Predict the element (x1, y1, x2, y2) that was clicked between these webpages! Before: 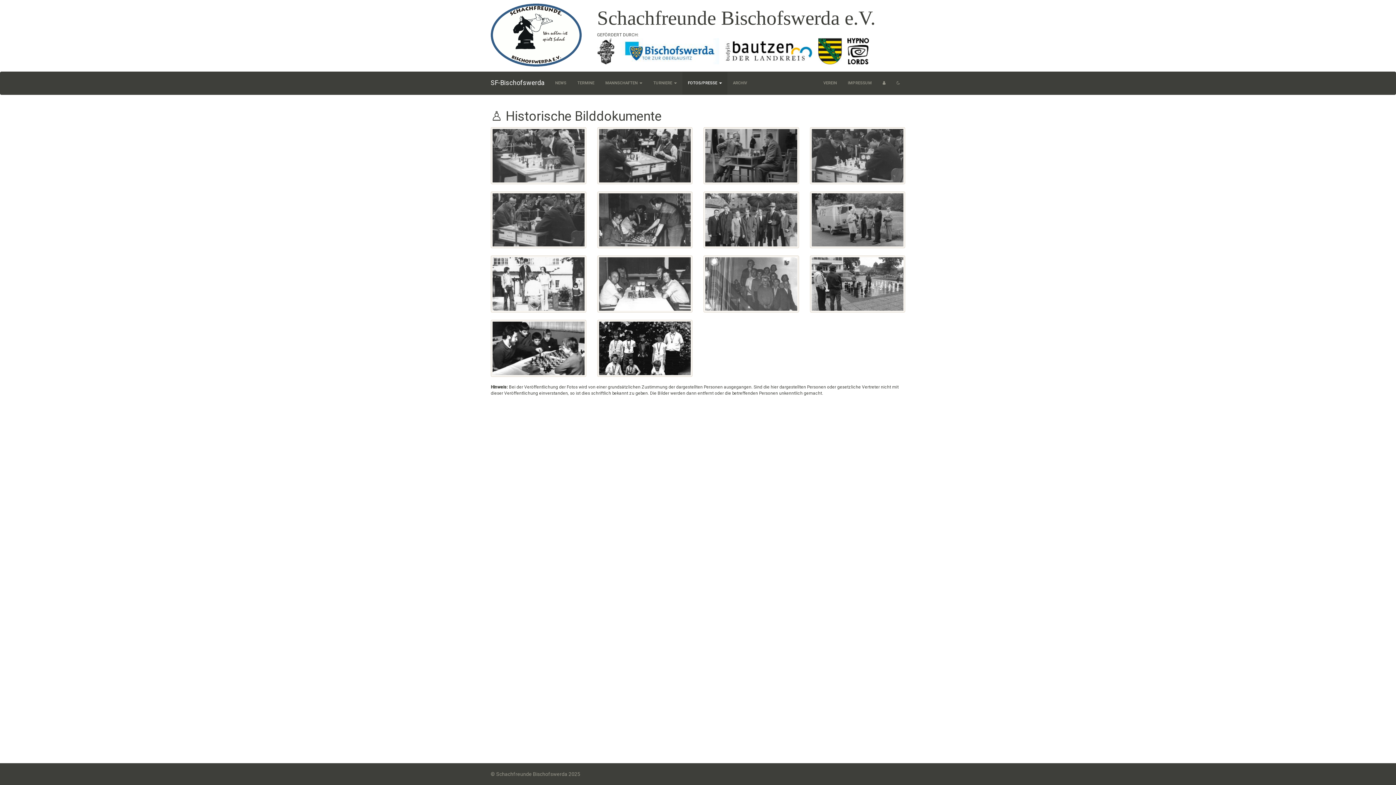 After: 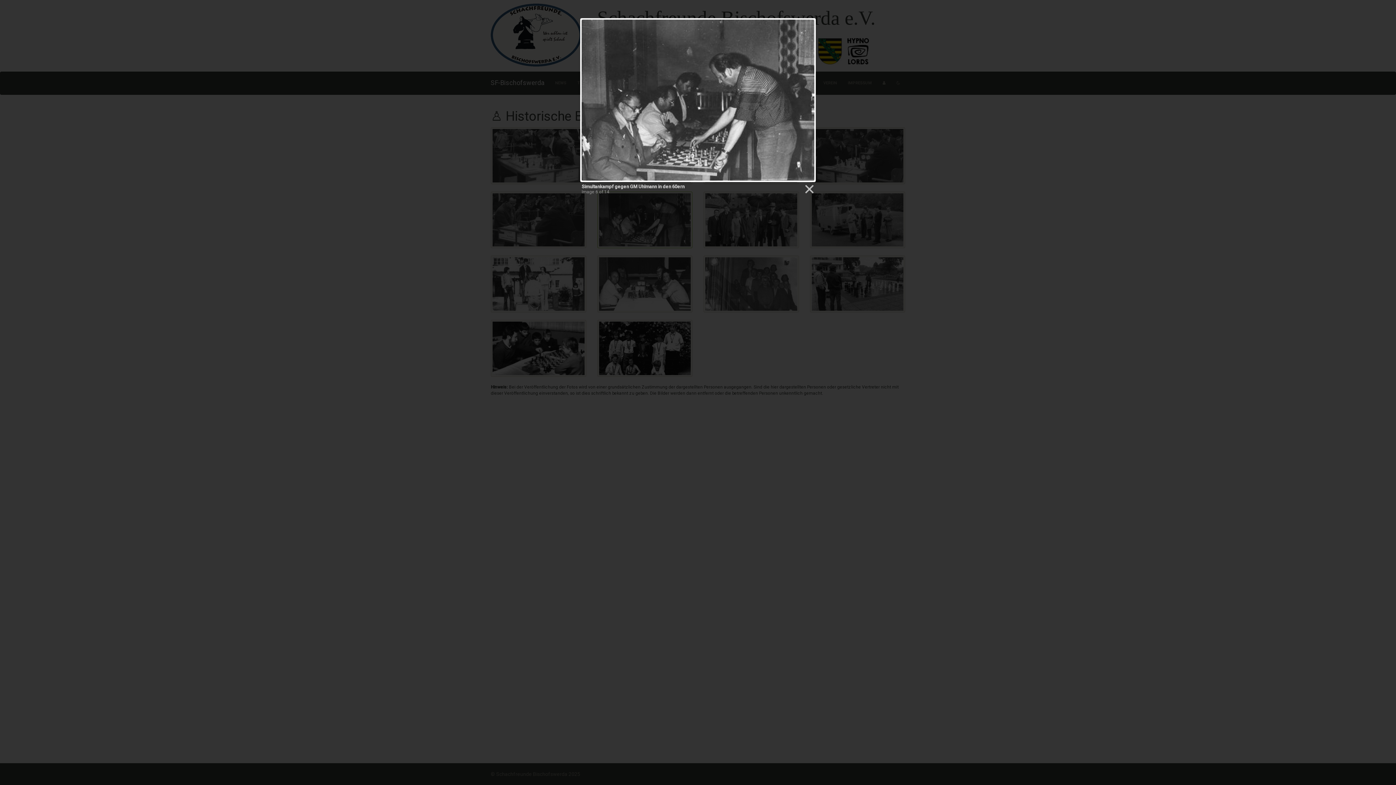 Action: bbox: (597, 191, 692, 248)